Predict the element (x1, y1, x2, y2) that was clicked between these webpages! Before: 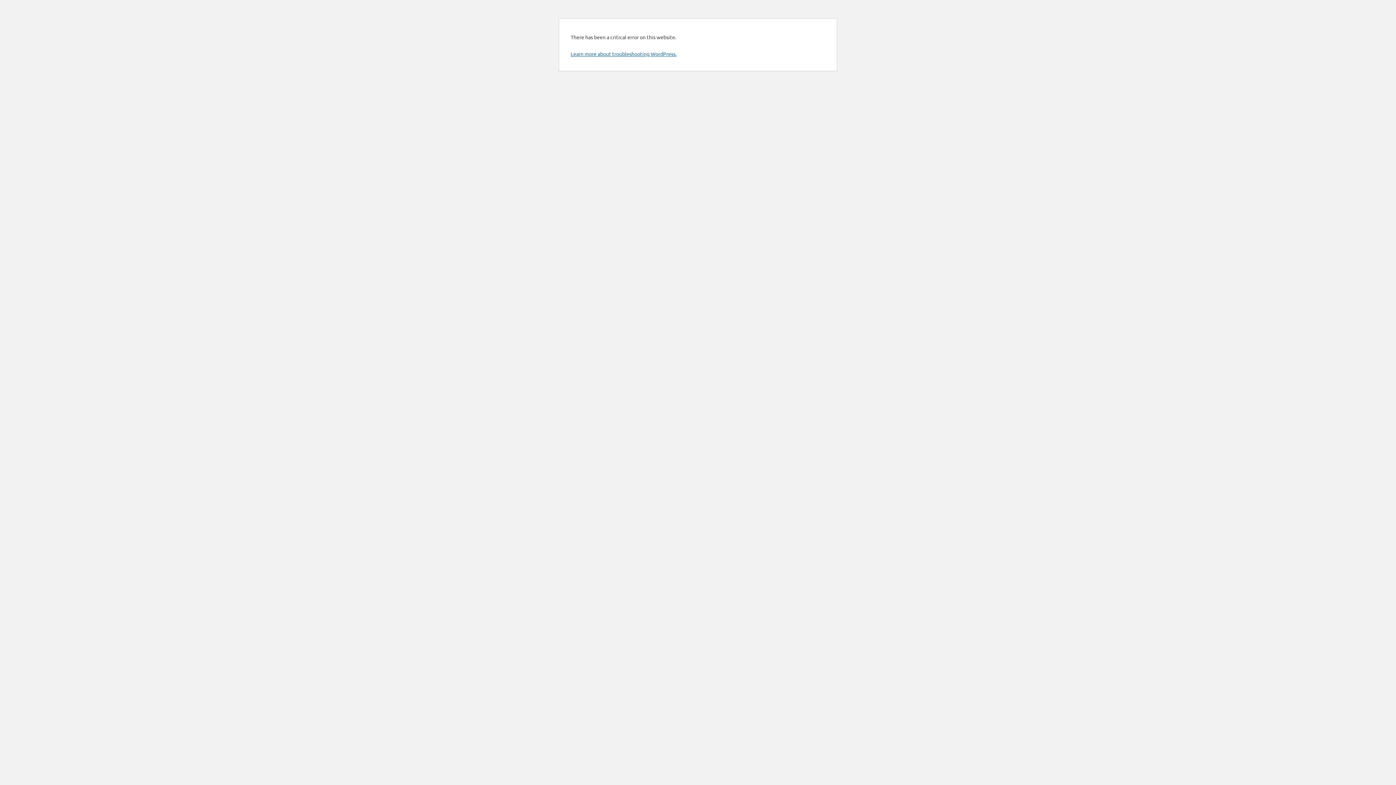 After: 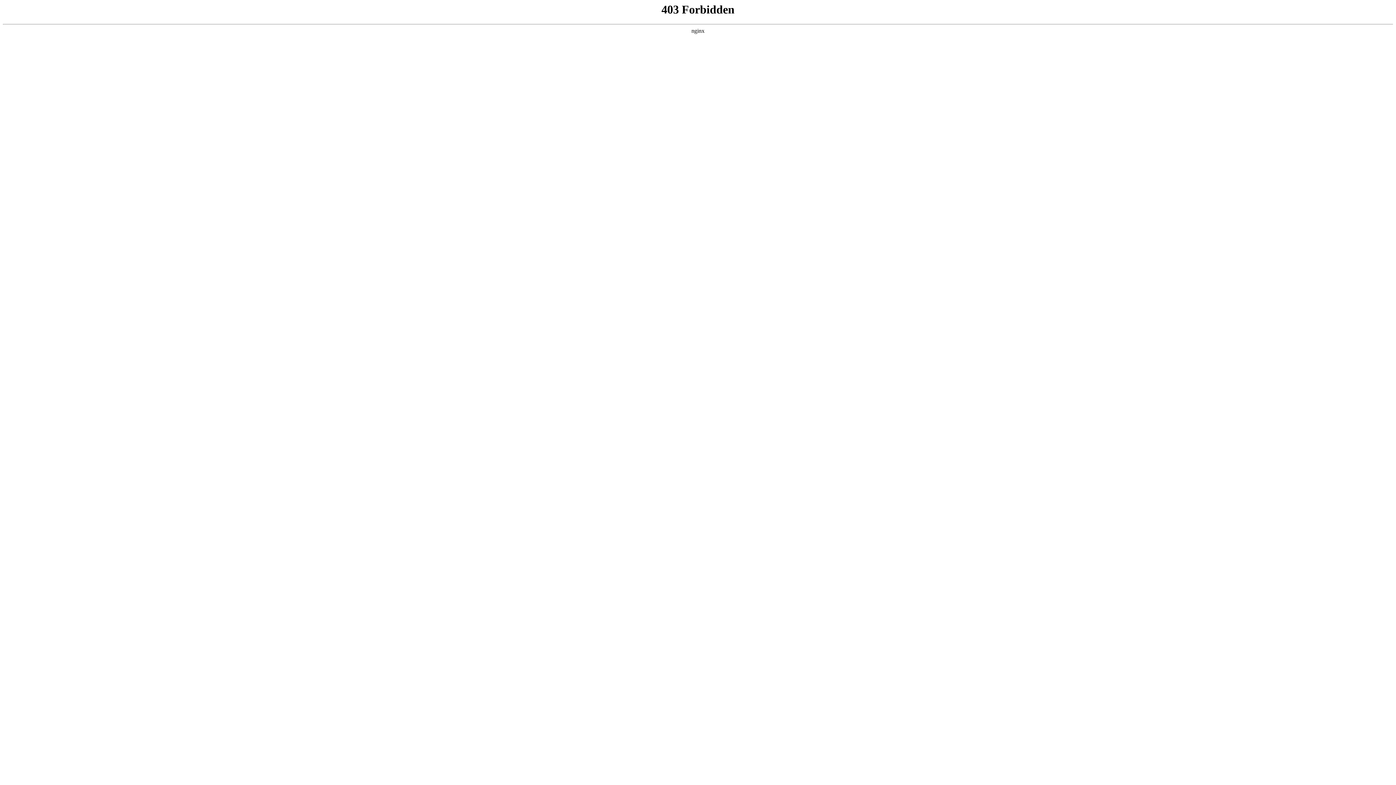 Action: label: Learn more about troubleshooting WordPress. bbox: (570, 50, 676, 57)